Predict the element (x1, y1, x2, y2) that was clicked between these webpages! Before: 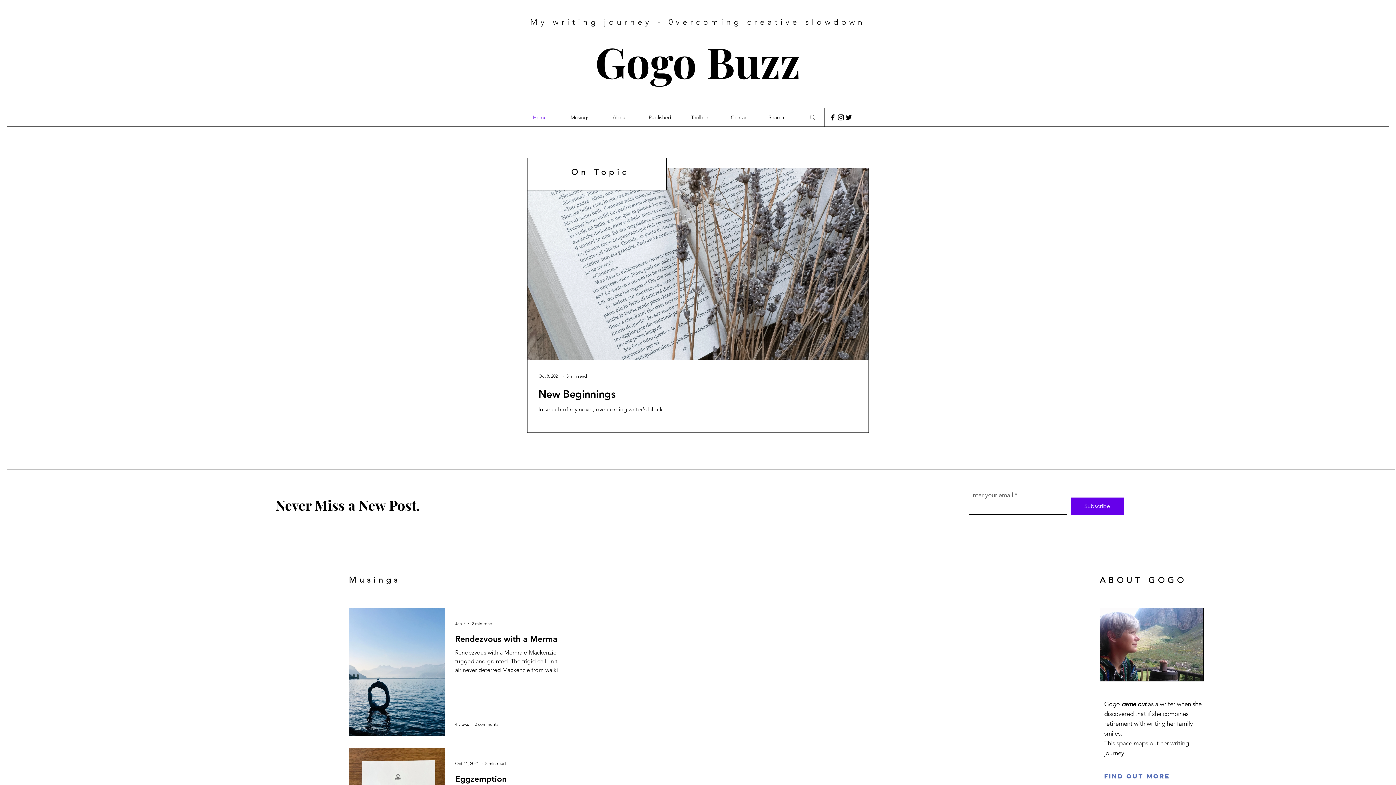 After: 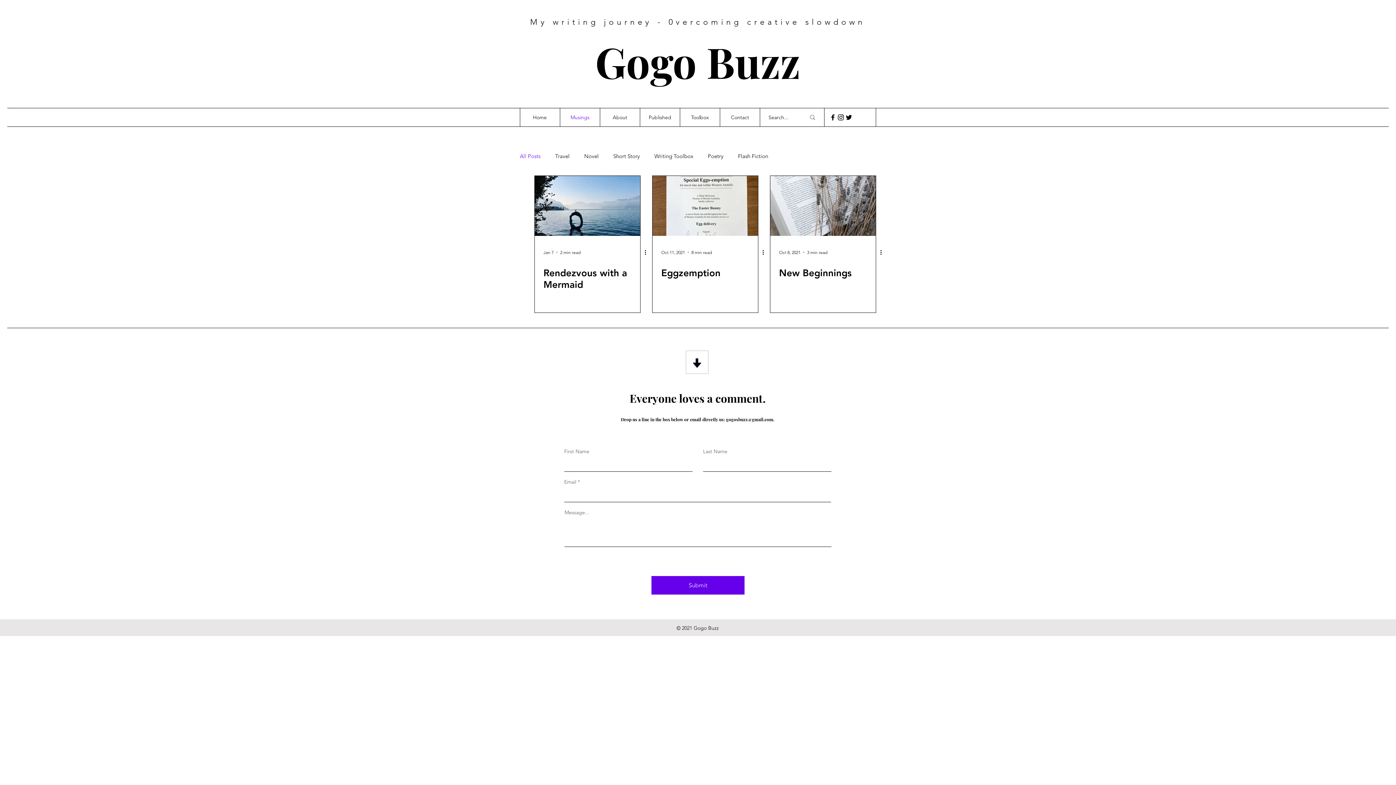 Action: label: Musings bbox: (560, 108, 600, 126)